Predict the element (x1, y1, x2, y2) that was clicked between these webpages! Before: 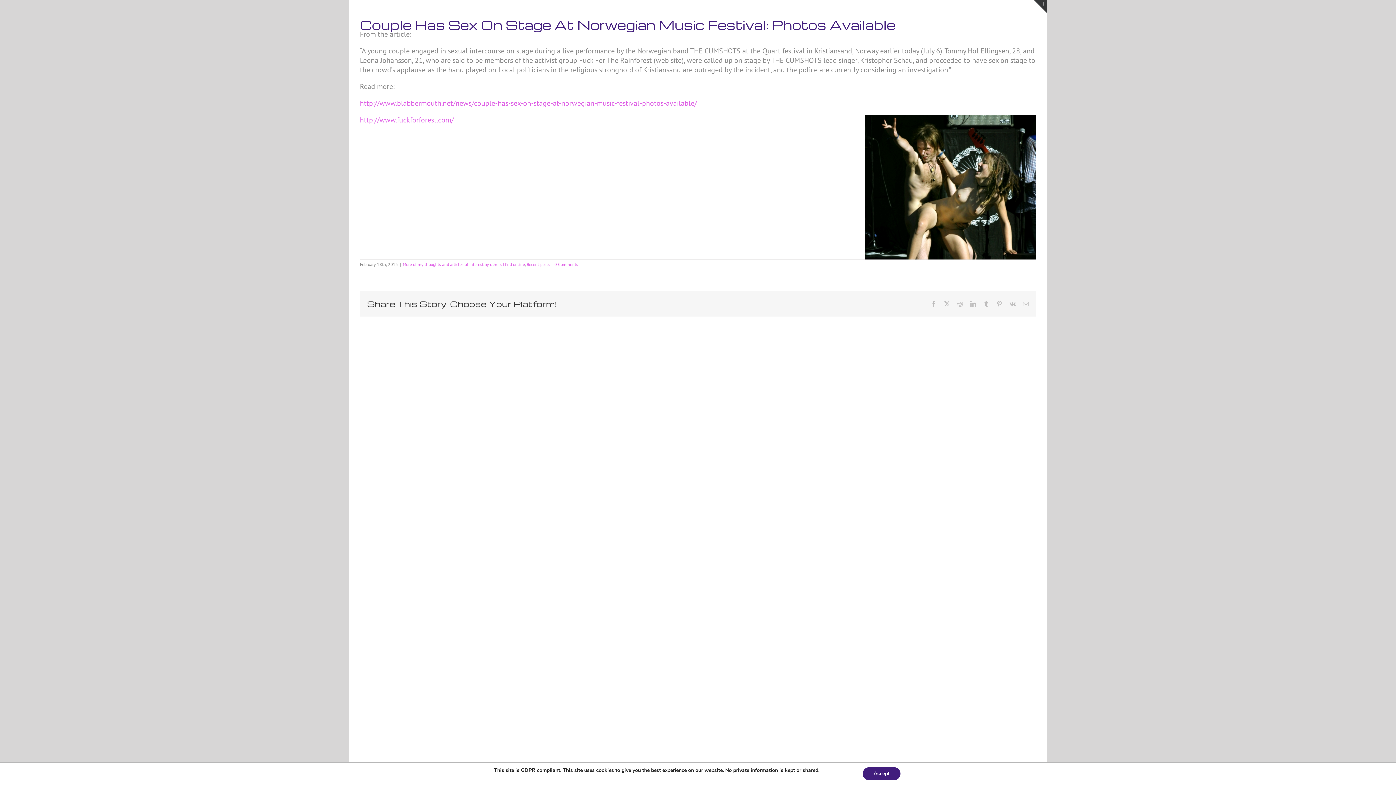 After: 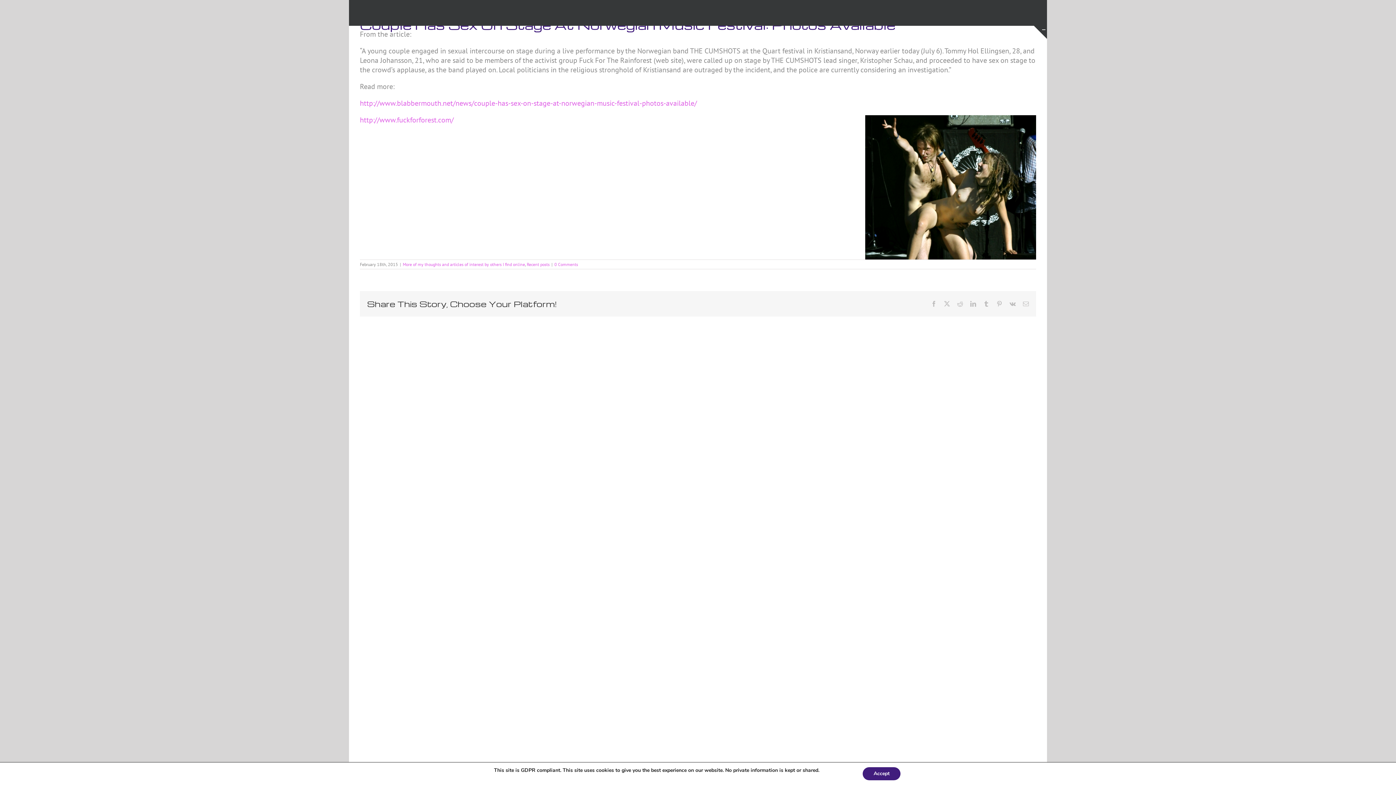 Action: bbox: (1034, 0, 1047, 13) label: Toggle Sliding Bar Area